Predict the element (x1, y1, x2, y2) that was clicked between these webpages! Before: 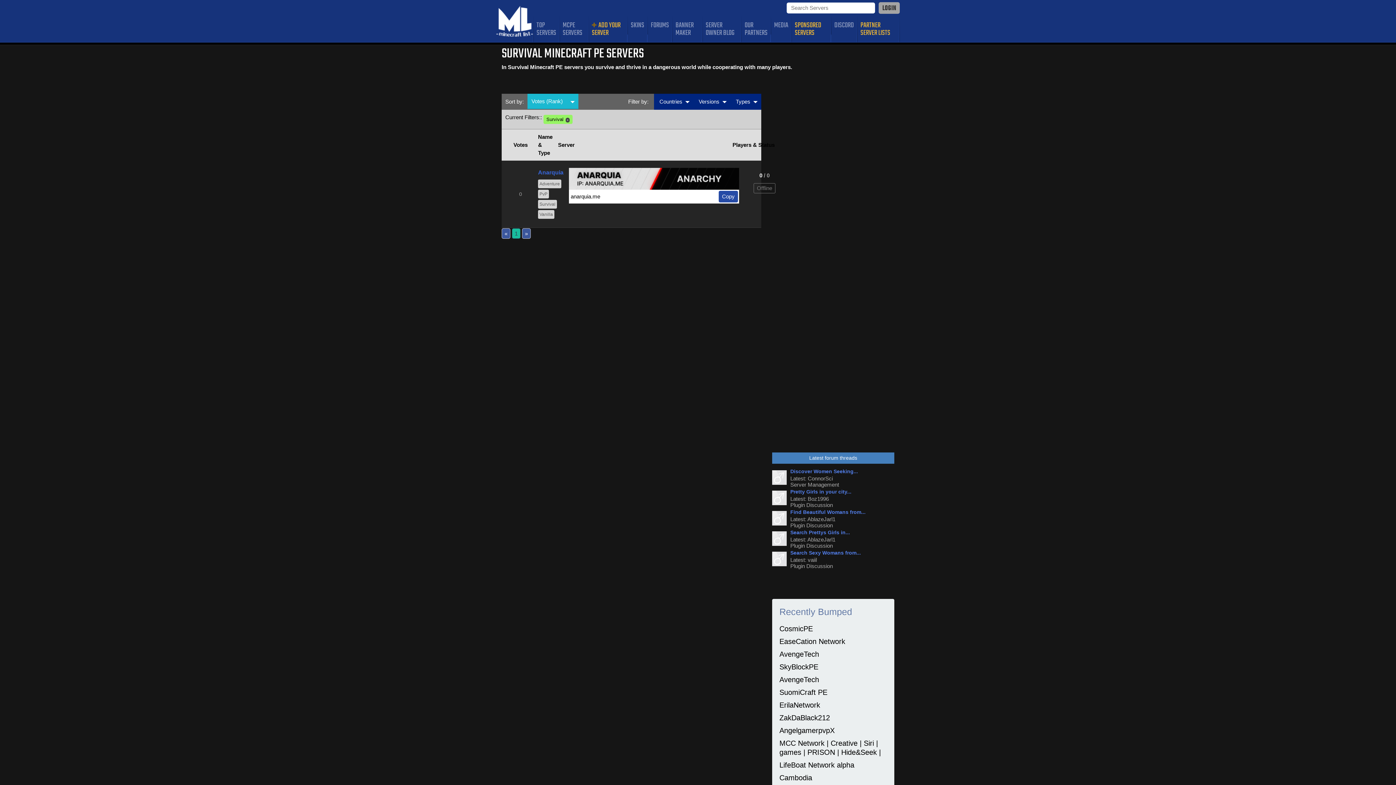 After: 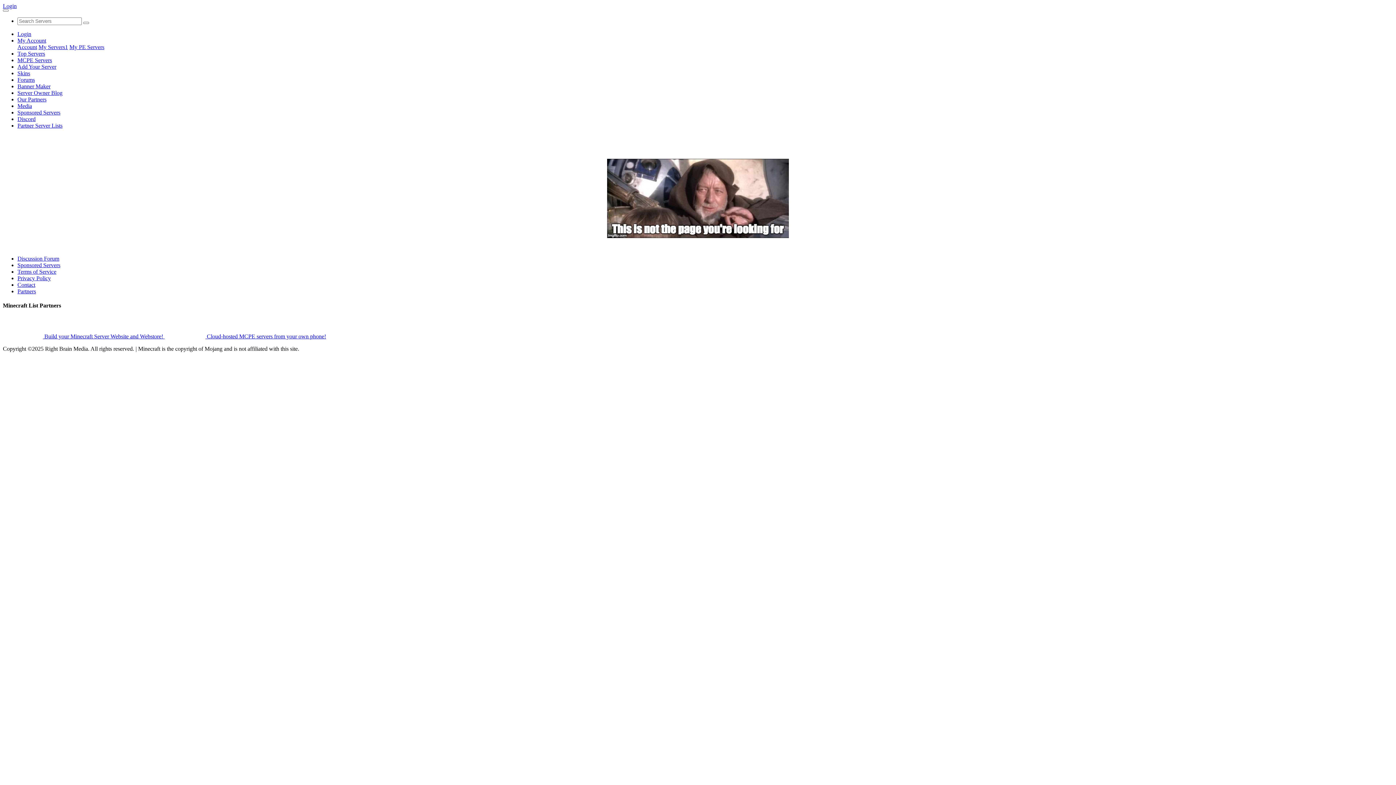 Action: label: » bbox: (522, 228, 530, 238)